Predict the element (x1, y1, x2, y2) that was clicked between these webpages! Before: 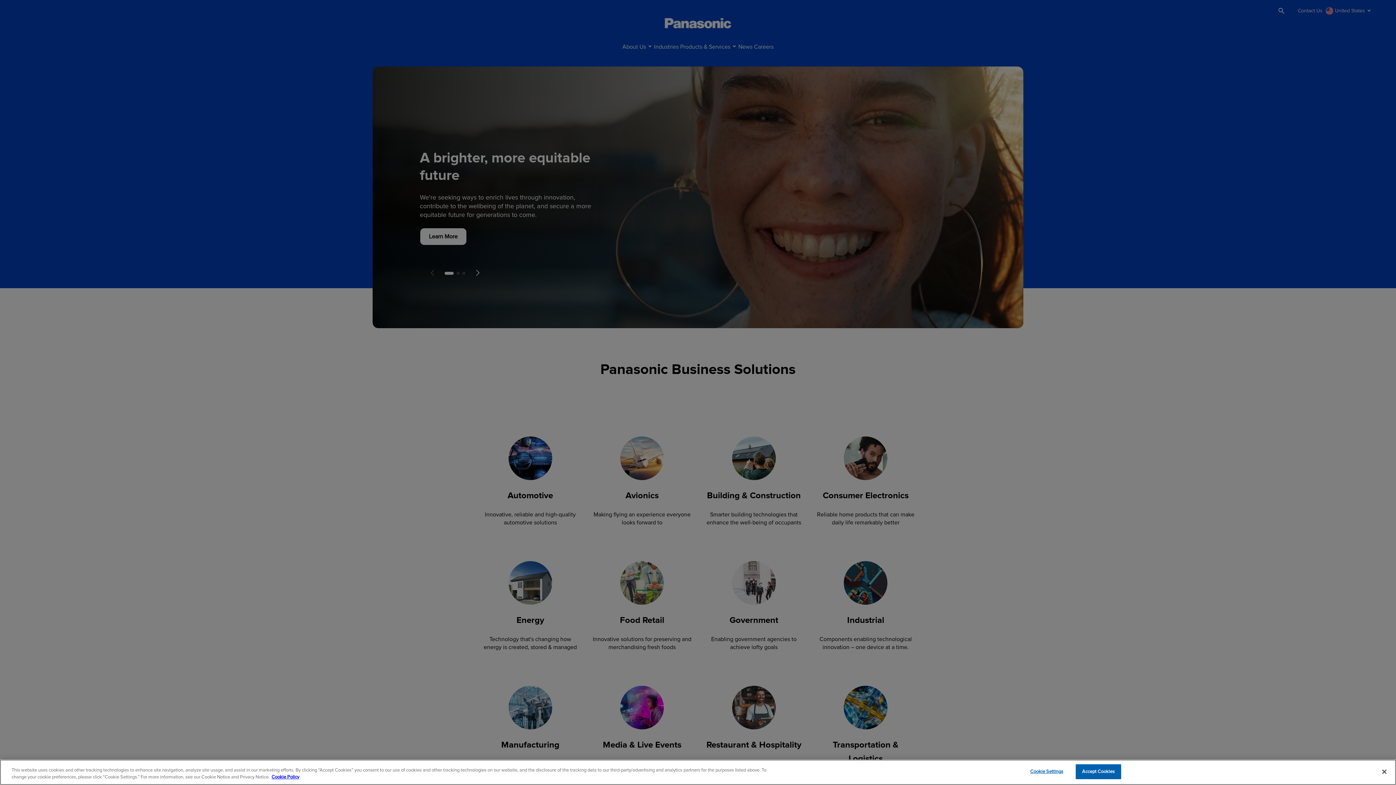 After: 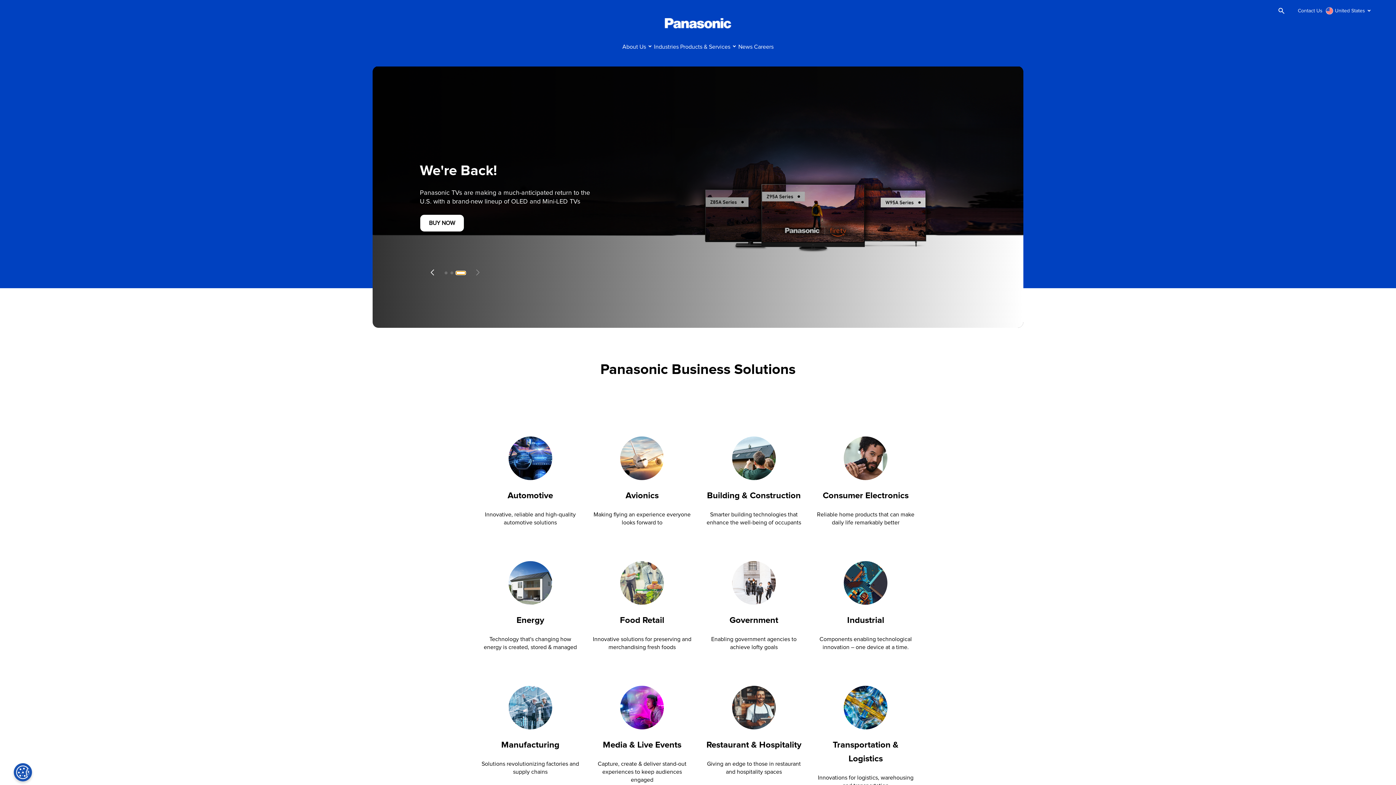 Action: label: Go to slide  bbox: (462, 272, 465, 275)